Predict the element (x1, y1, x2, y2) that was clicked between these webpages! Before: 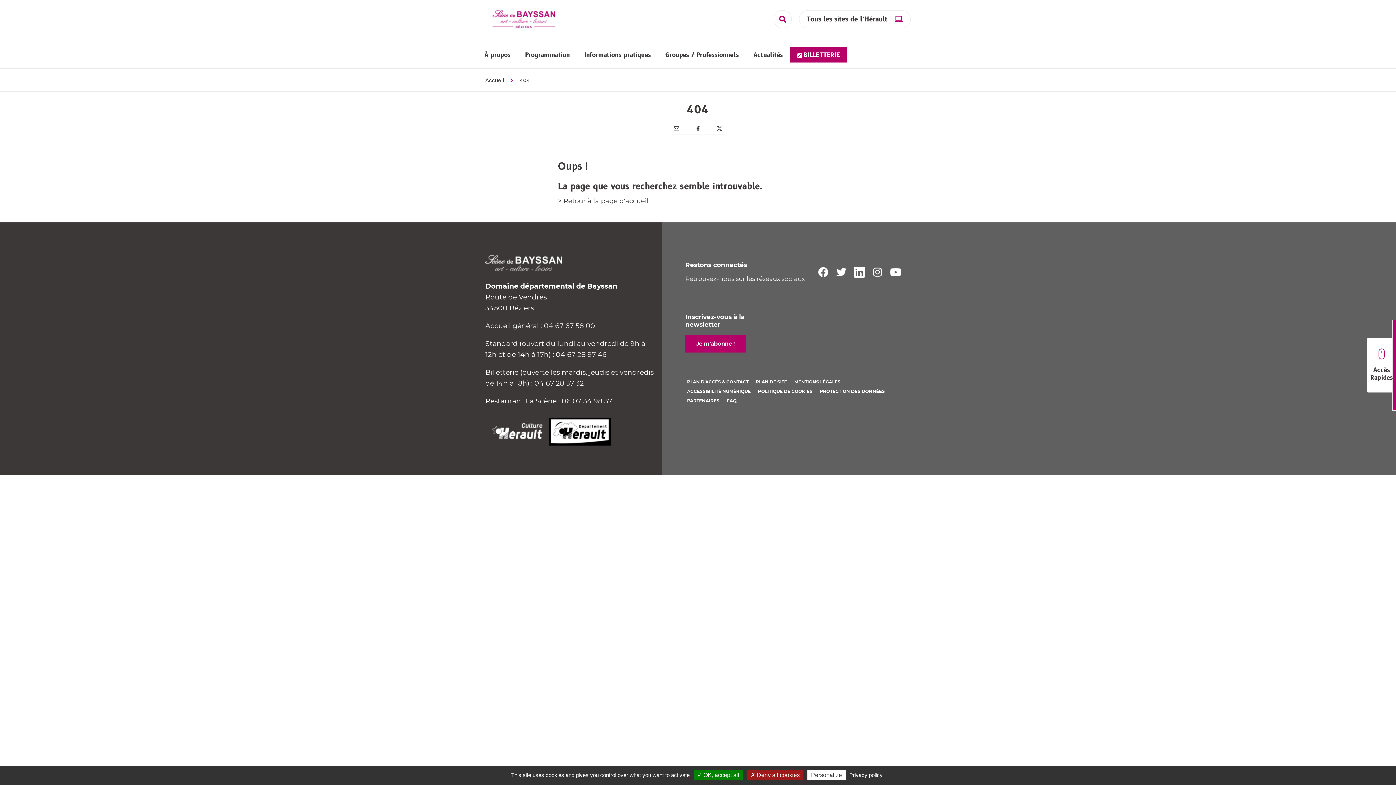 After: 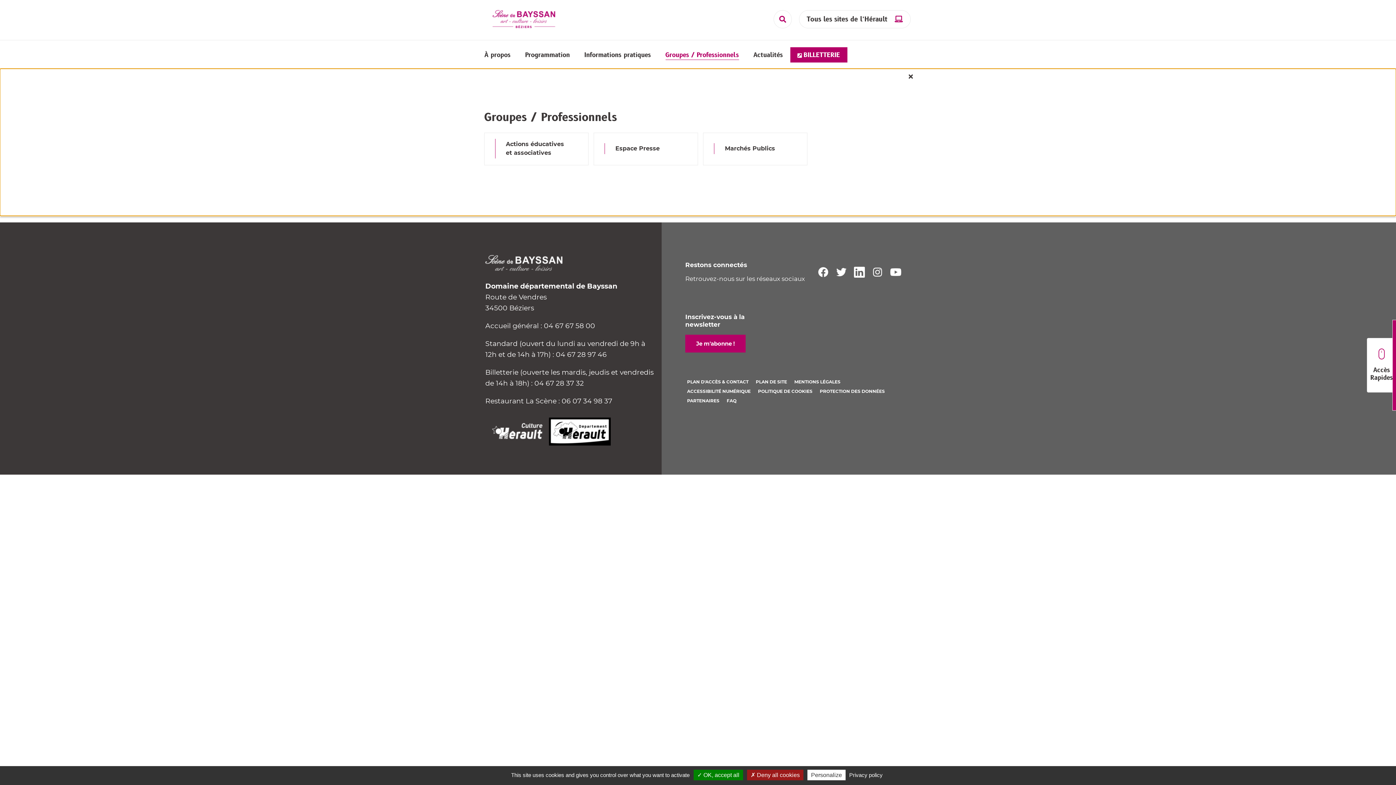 Action: label: Groupes / Professionnels bbox: (658, 47, 746, 62)